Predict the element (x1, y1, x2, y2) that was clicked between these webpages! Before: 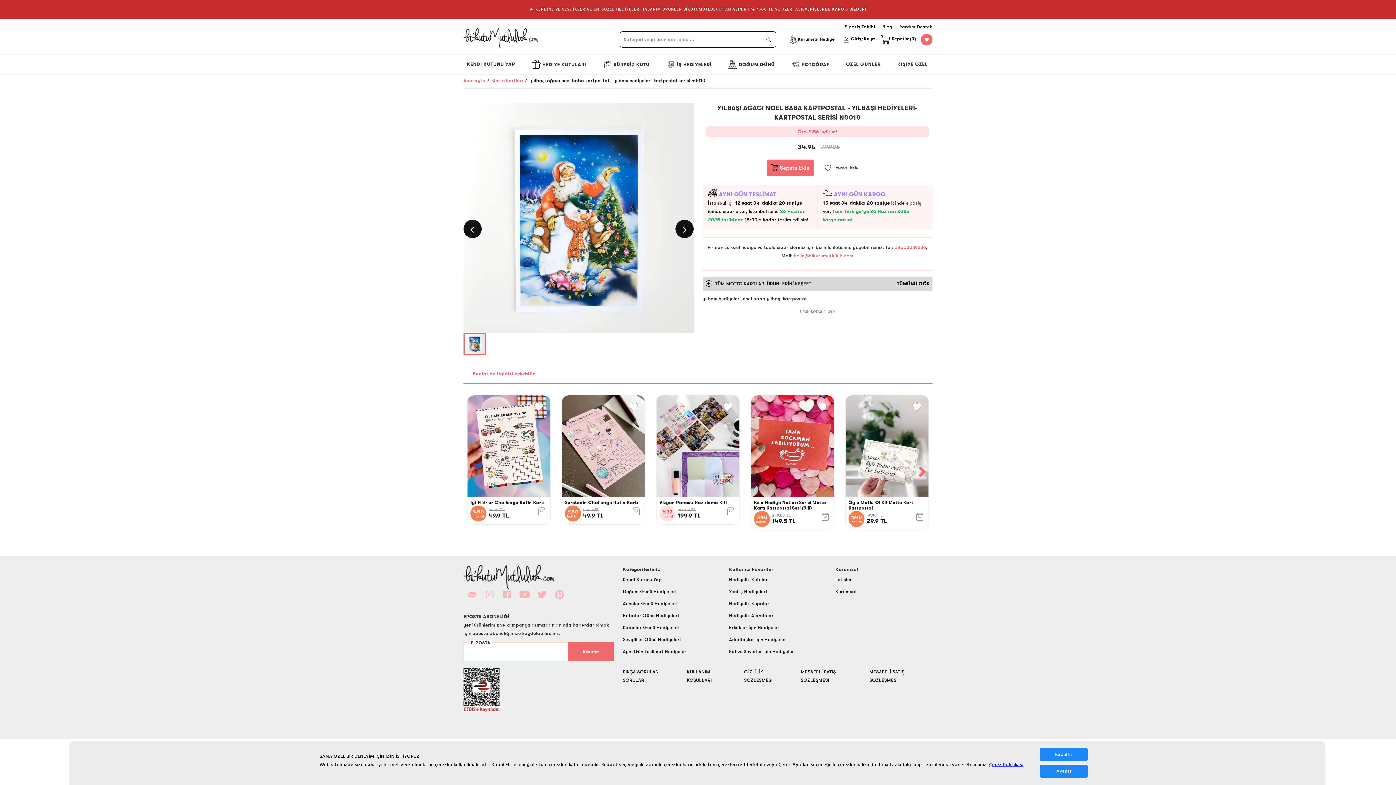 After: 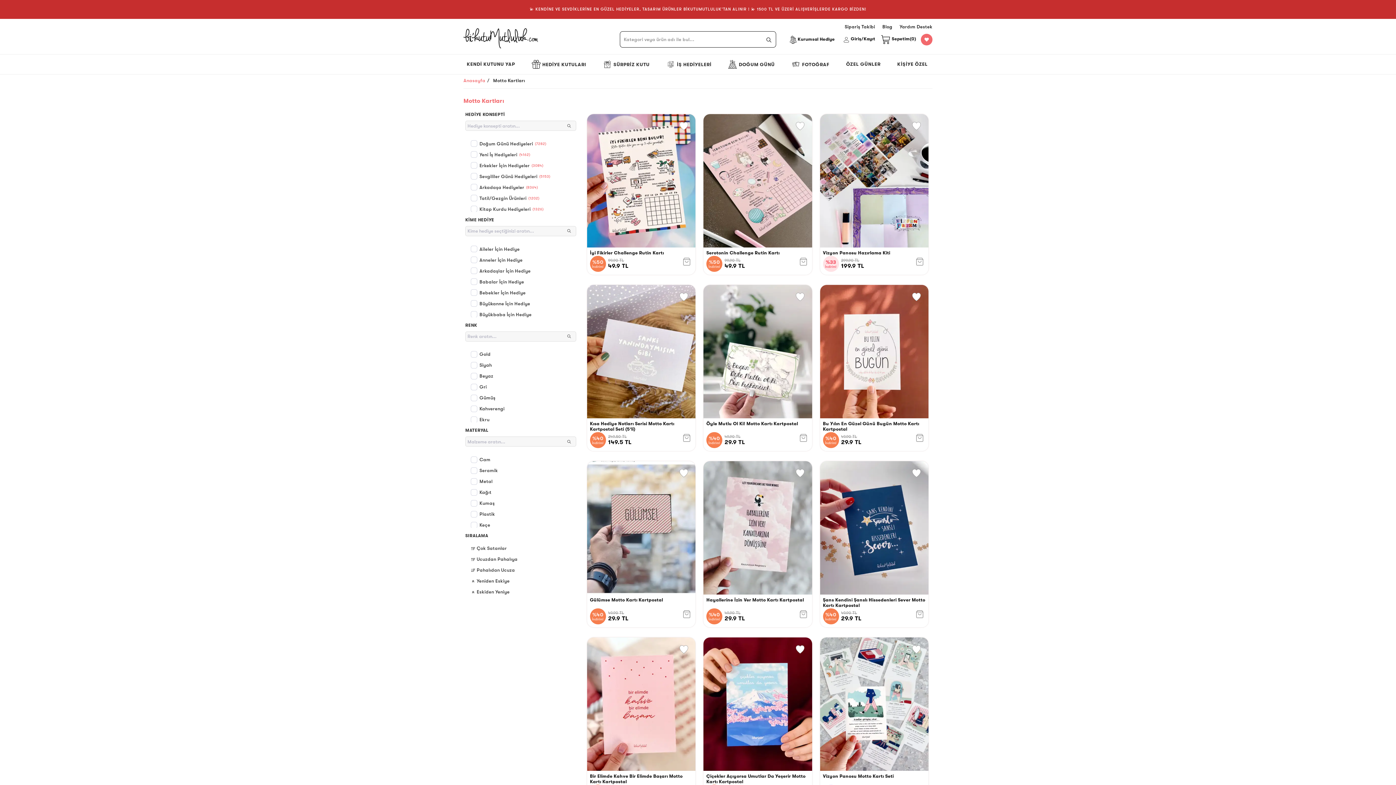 Action: label: + TÜM MOTTO KARTLARI ÜRÜNLERİNİ KEŞFET
TÜMÜNÜ GÖR bbox: (702, 276, 932, 290)